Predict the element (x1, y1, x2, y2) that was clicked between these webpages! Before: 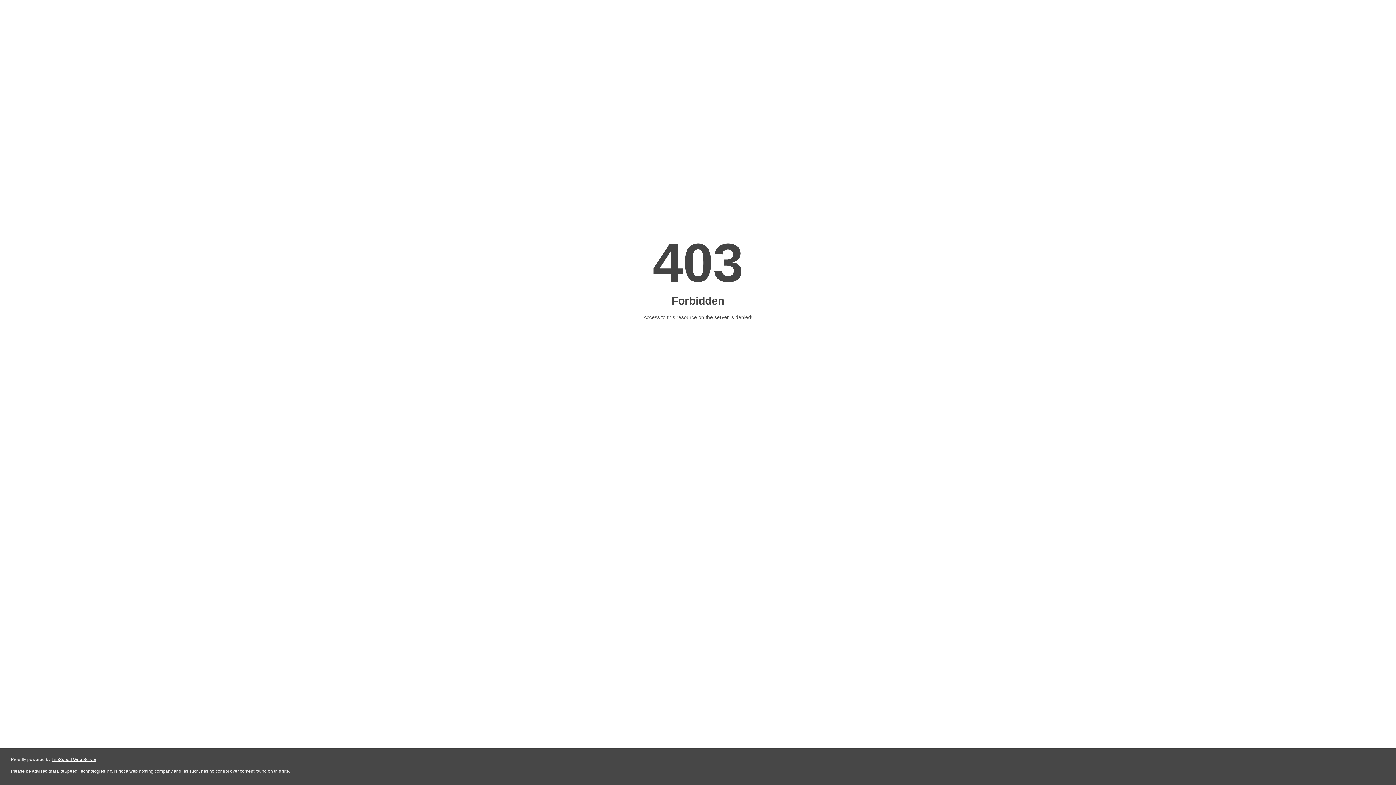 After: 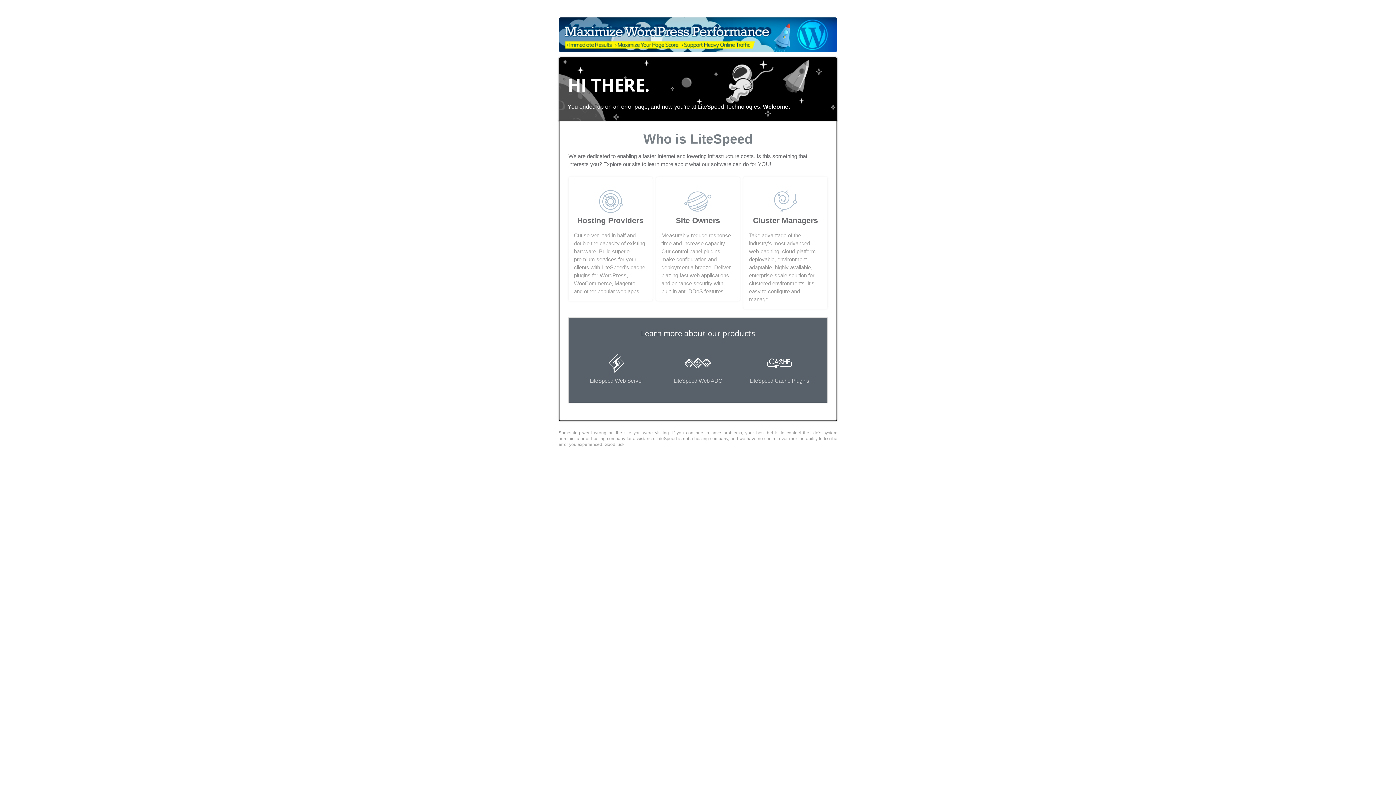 Action: label: LiteSpeed Web Server bbox: (51, 757, 96, 762)